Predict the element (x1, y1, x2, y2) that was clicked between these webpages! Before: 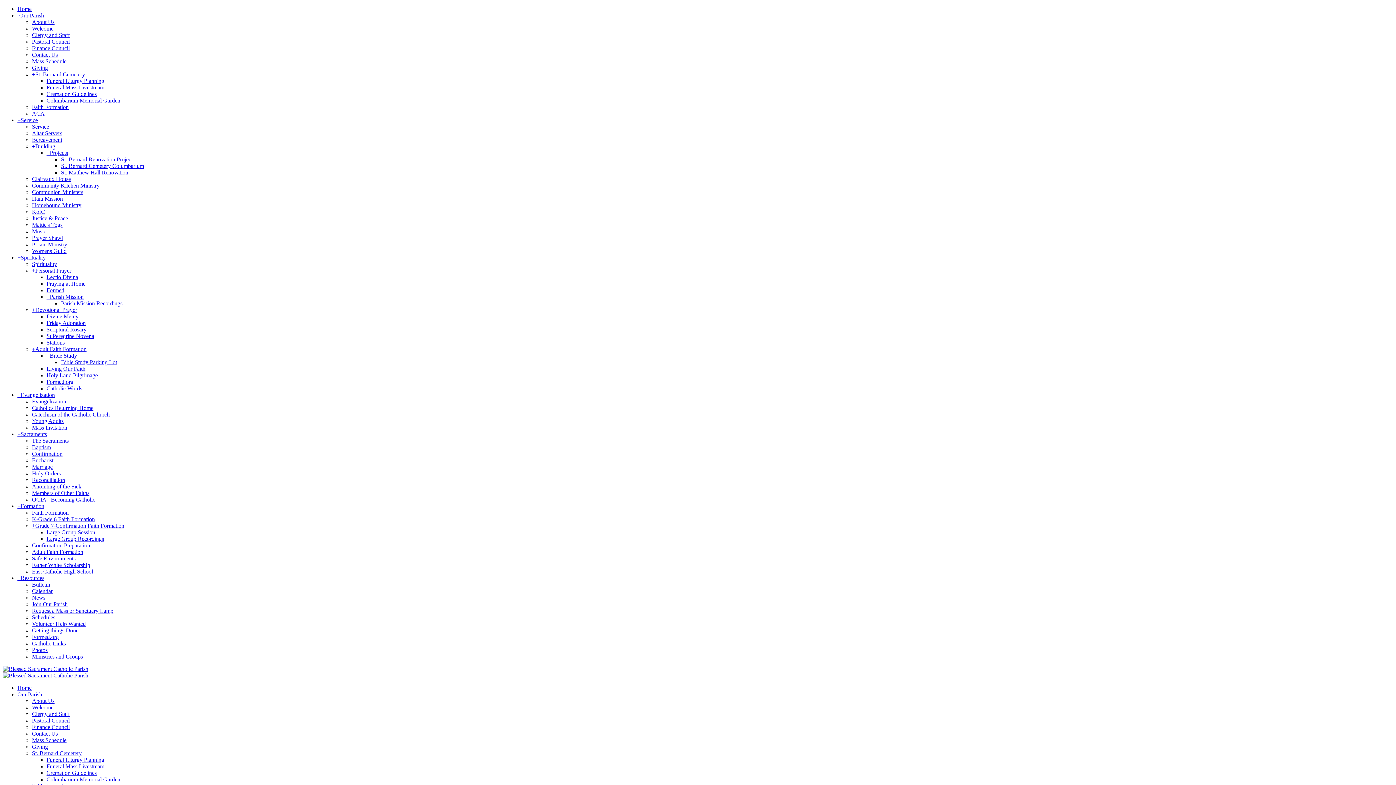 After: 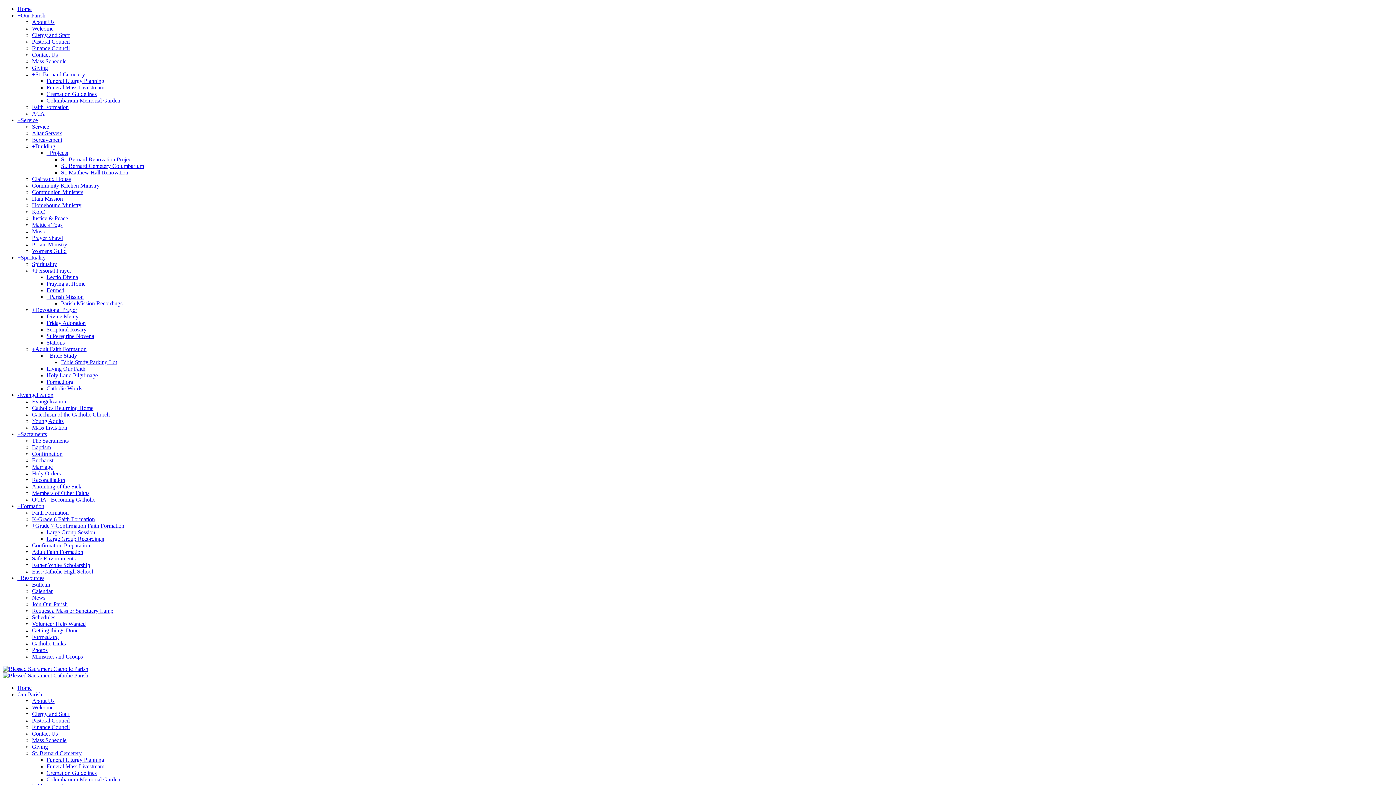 Action: bbox: (32, 405, 93, 411) label: Catholics Returning Home